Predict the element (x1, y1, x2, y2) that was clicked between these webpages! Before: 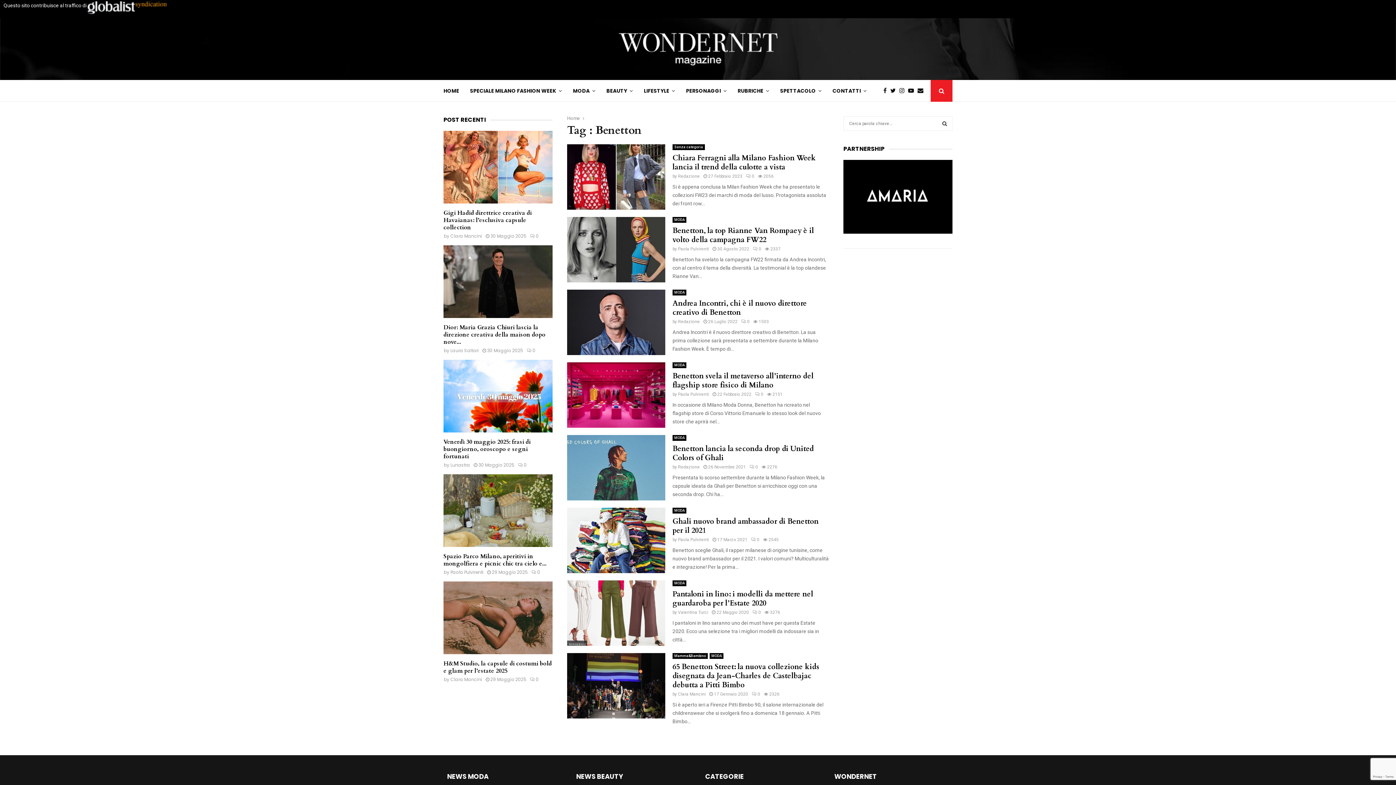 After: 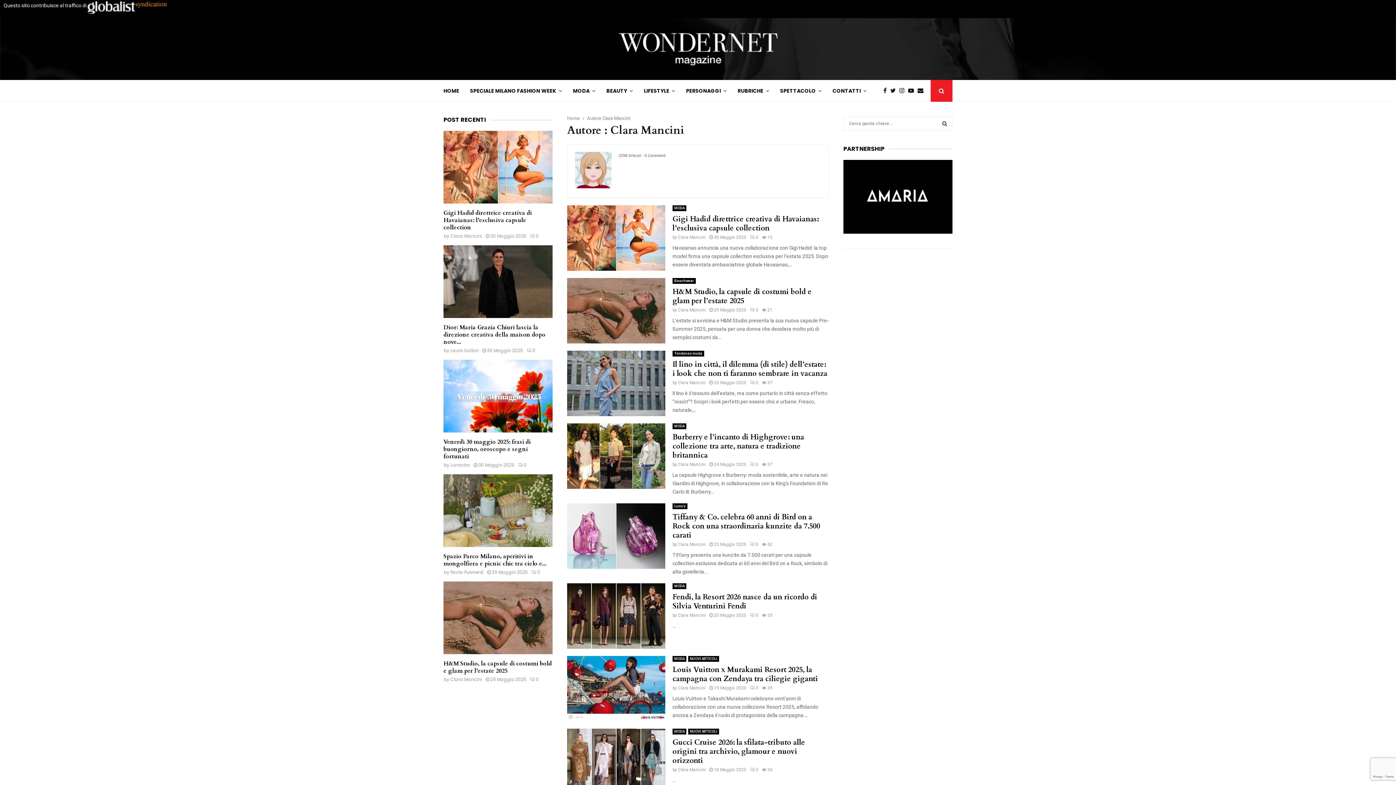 Action: label: Clara Mancini bbox: (450, 233, 482, 239)